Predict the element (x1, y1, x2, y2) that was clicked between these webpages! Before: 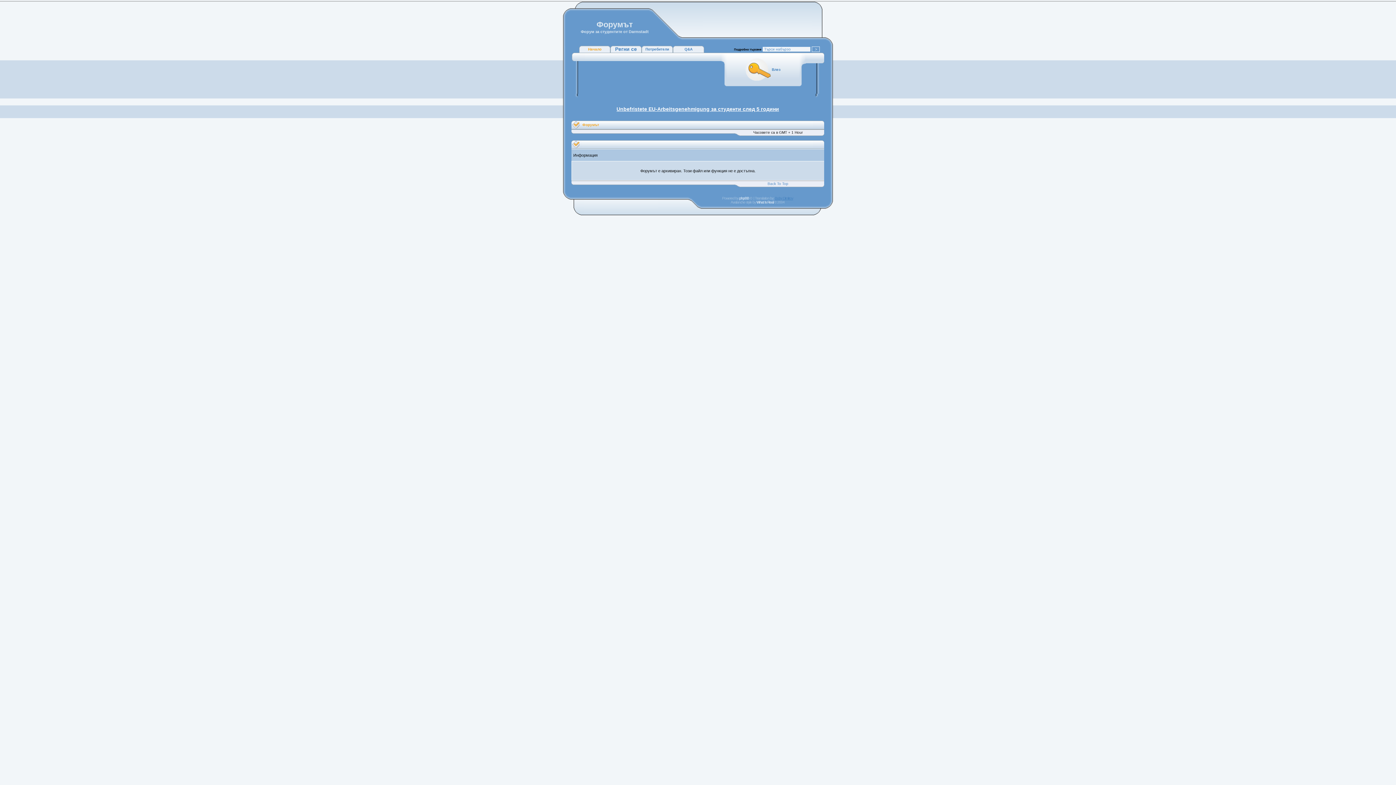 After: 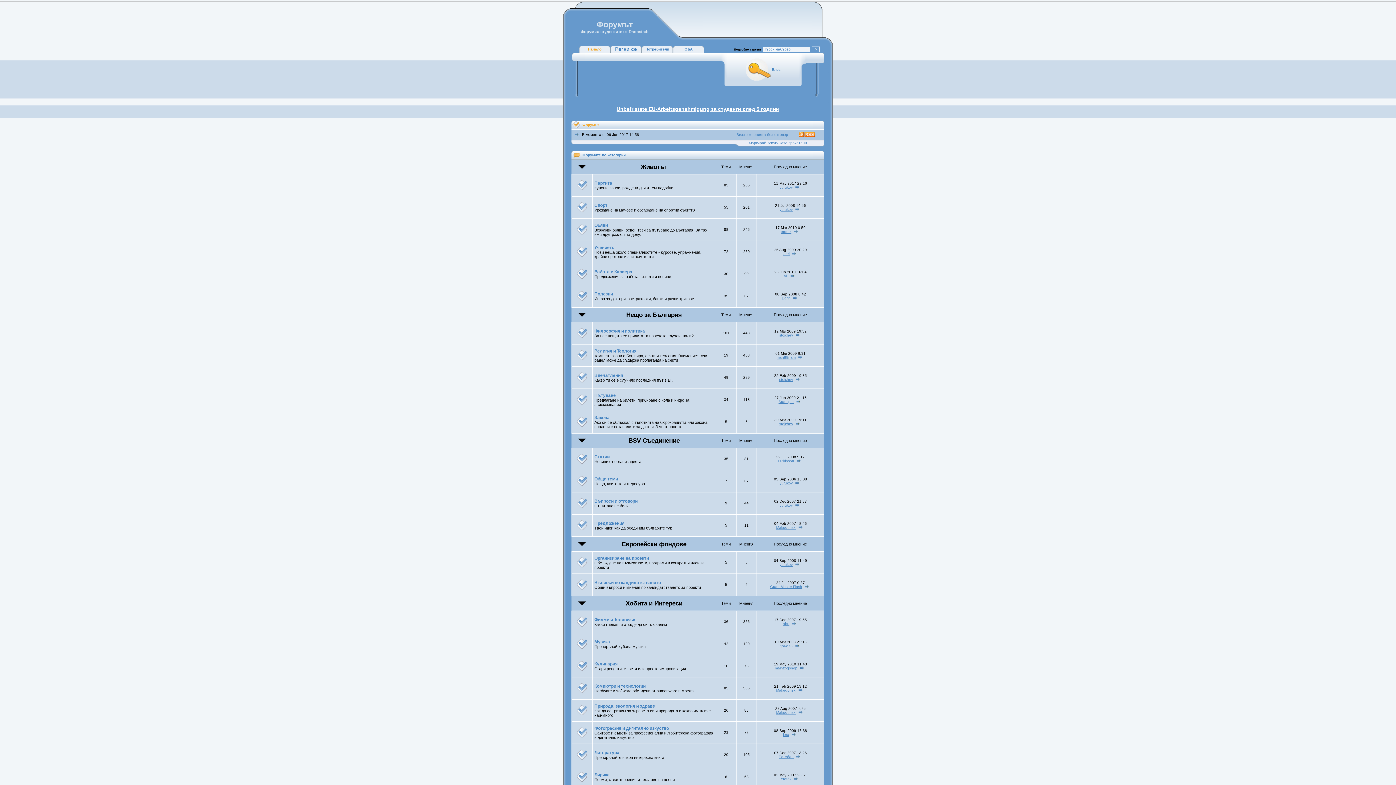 Action: label: Начало bbox: (588, 47, 601, 51)